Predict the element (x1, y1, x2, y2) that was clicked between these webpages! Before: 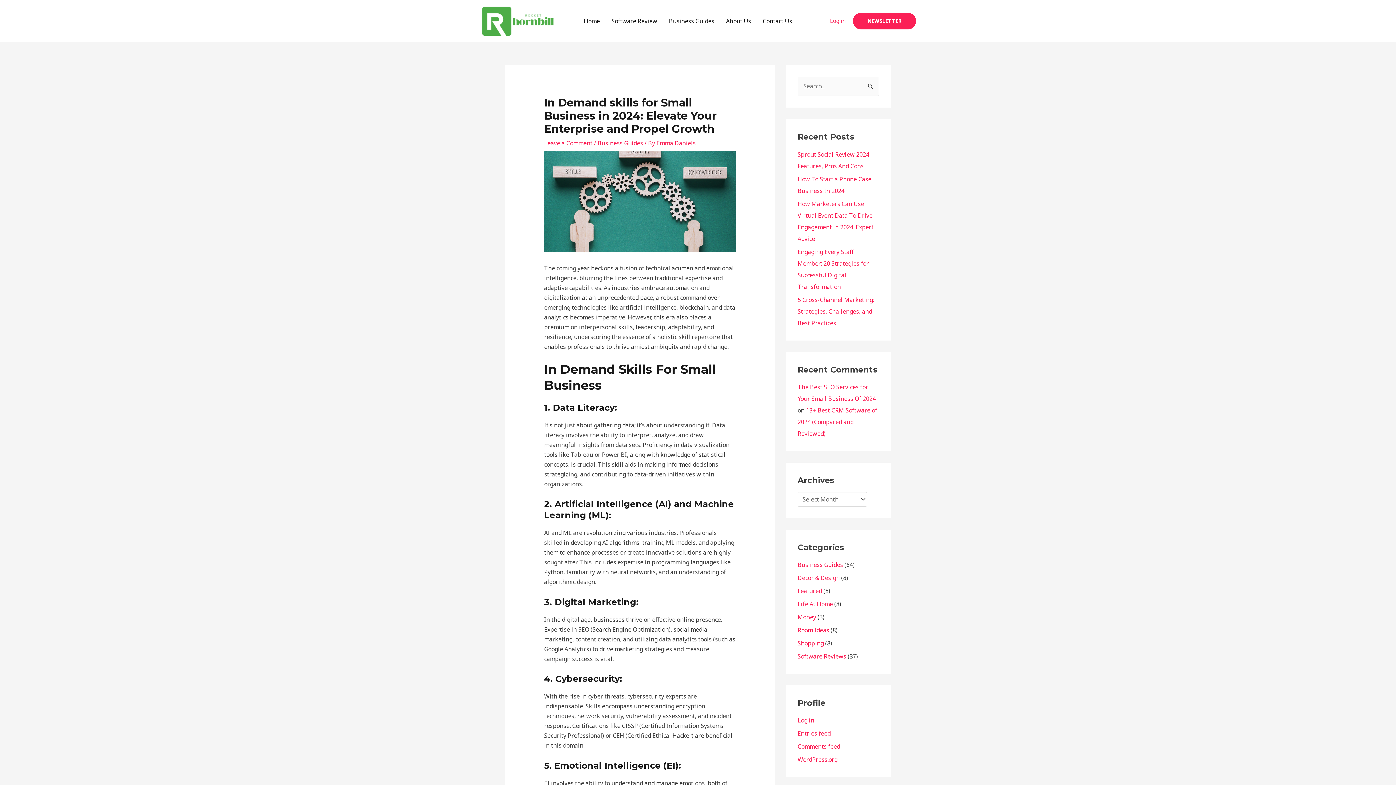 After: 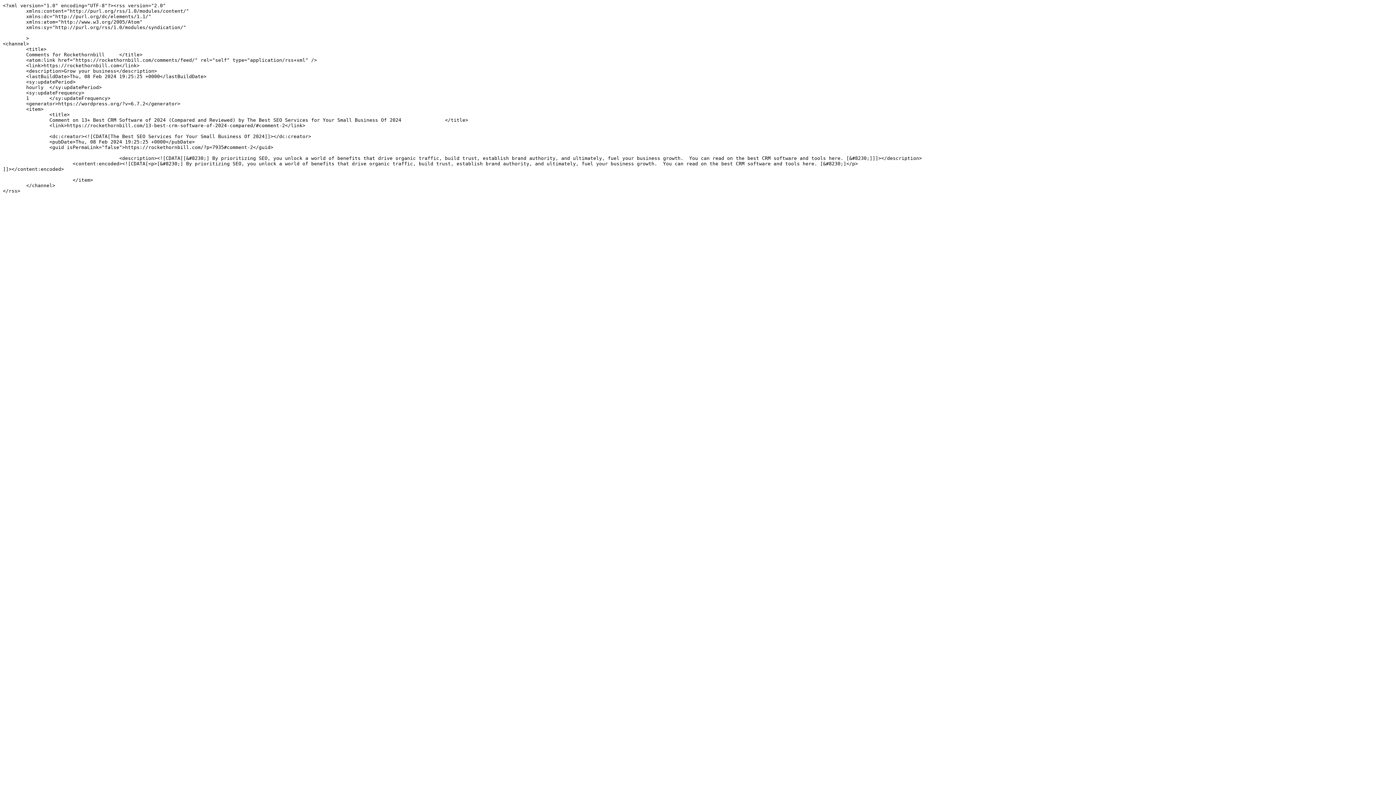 Action: label: Comments feed bbox: (797, 743, 840, 751)